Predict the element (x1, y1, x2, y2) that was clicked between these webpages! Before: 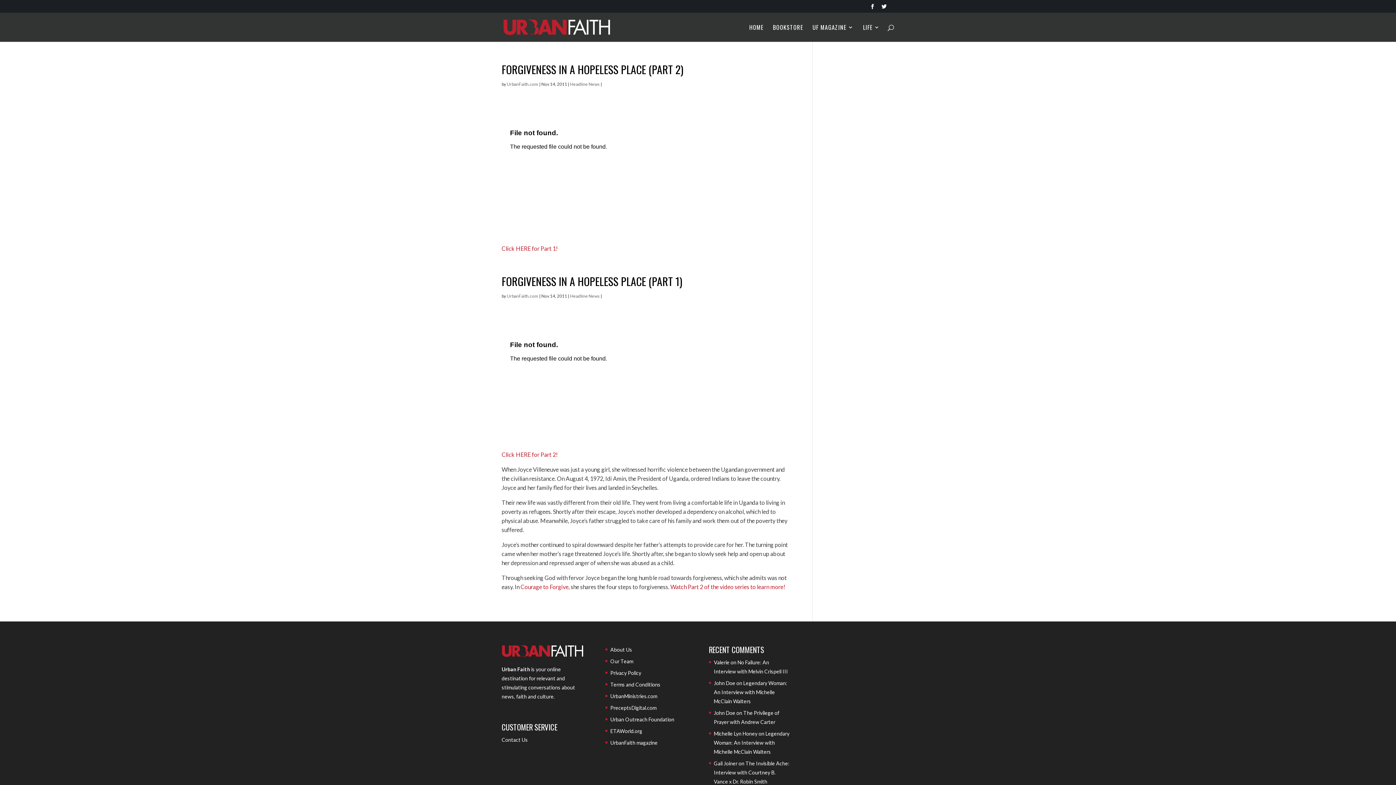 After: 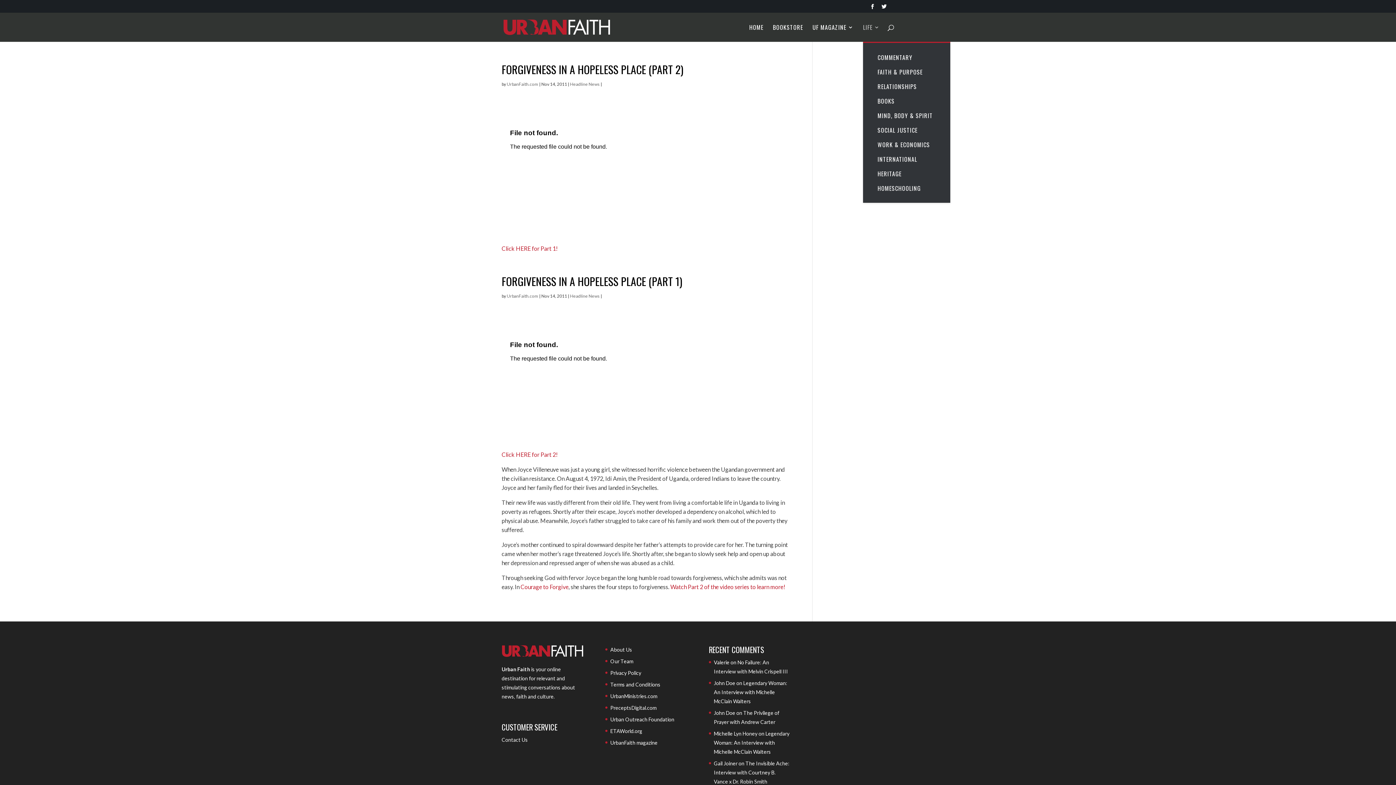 Action: bbox: (863, 24, 880, 41) label: LIFE